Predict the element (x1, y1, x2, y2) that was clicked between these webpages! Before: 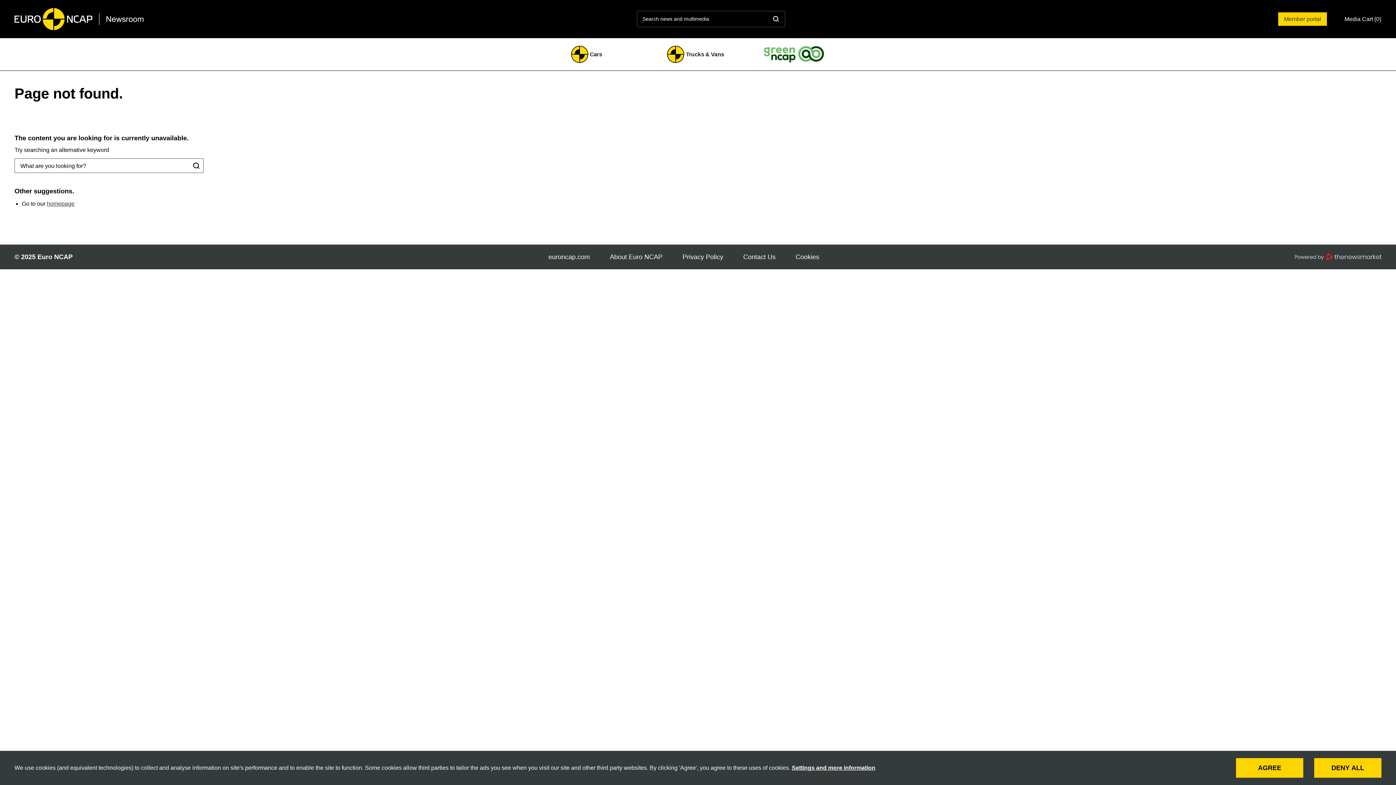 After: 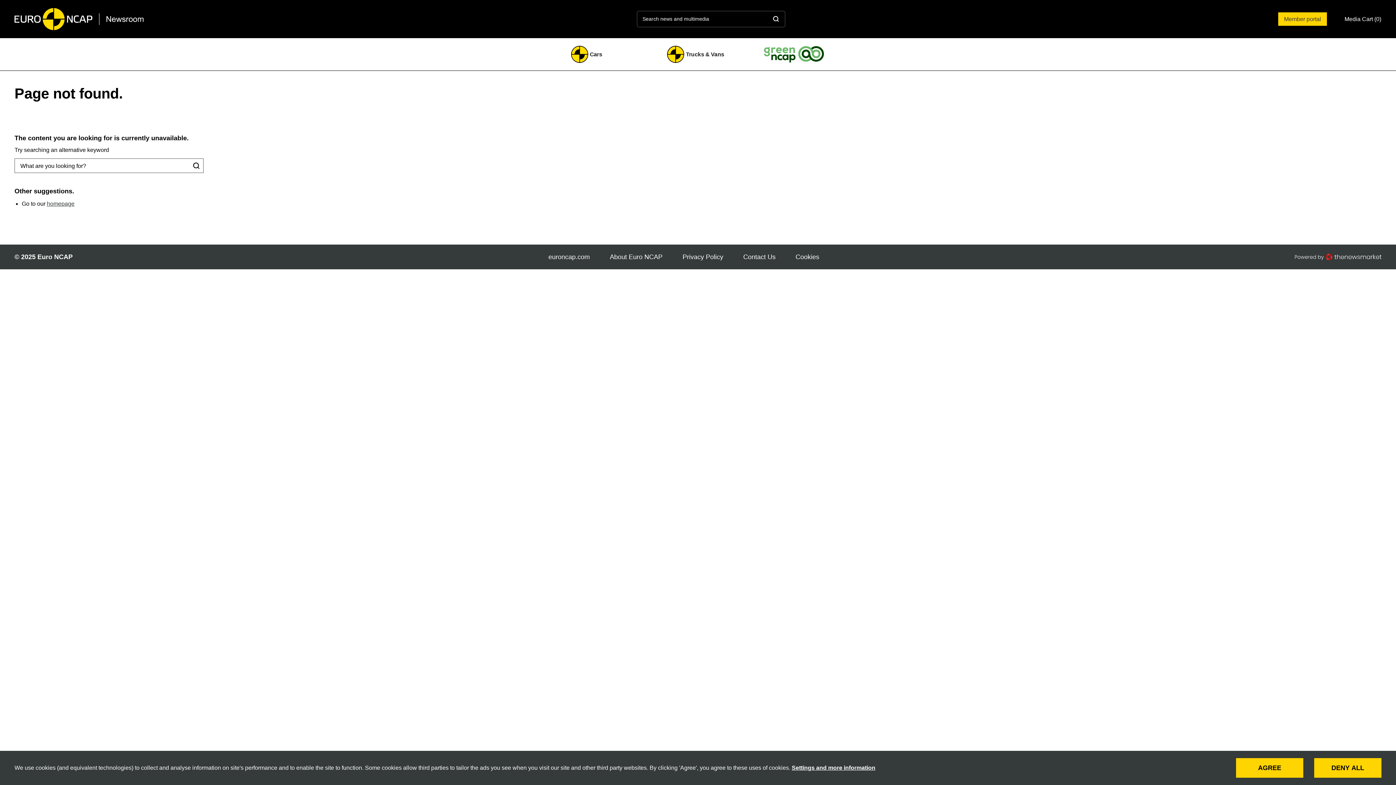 Action: label: homepage bbox: (46, 200, 74, 206)